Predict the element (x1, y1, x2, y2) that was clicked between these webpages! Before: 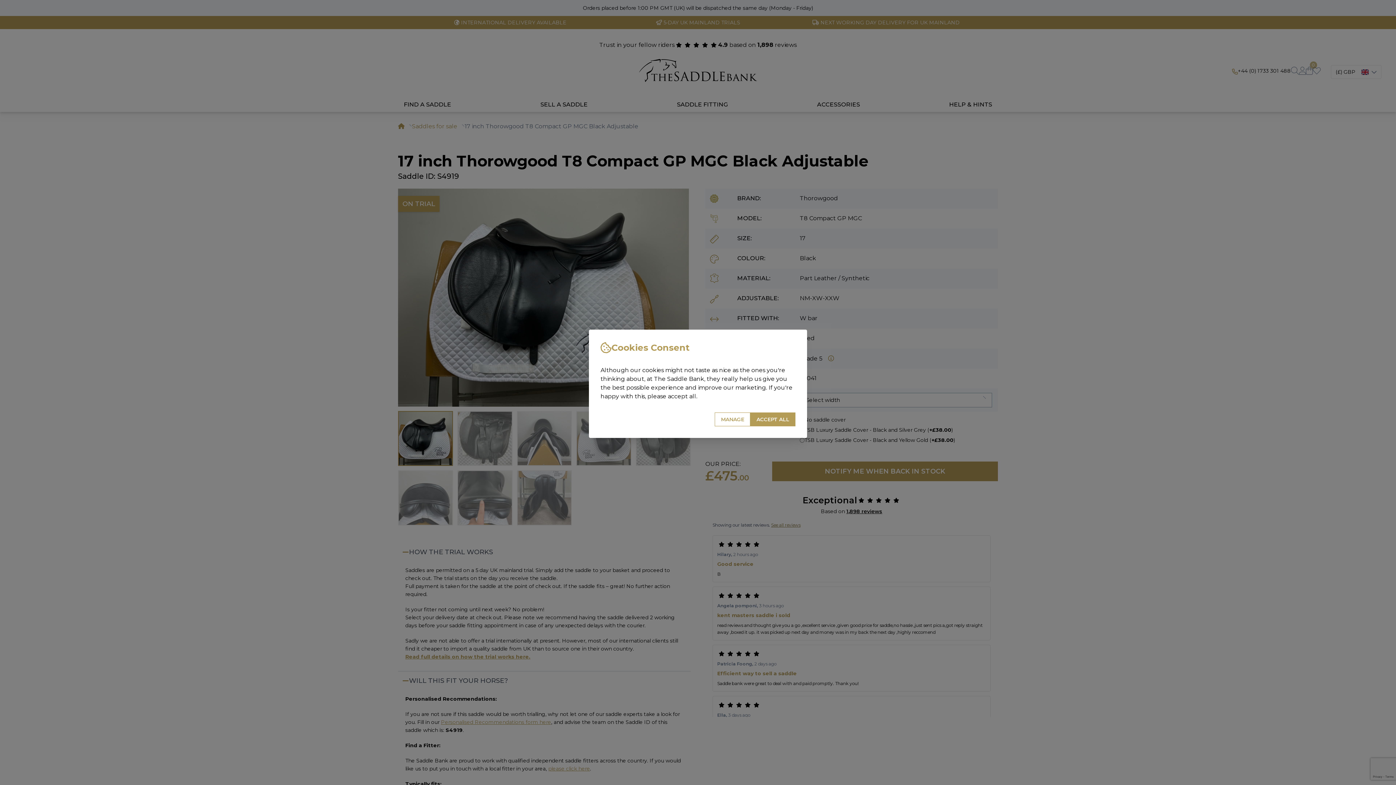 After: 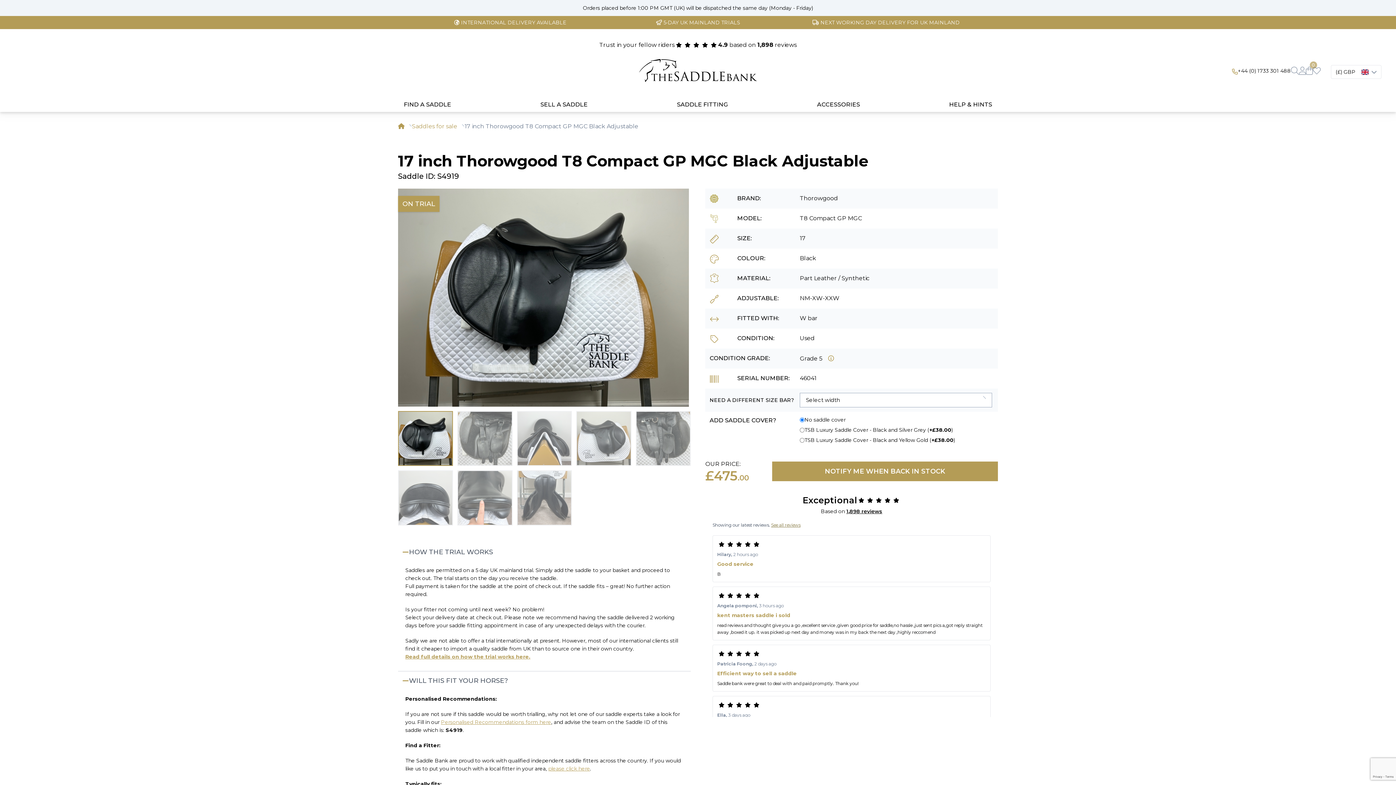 Action: label: ACCEPT ALL bbox: (750, 412, 795, 426)